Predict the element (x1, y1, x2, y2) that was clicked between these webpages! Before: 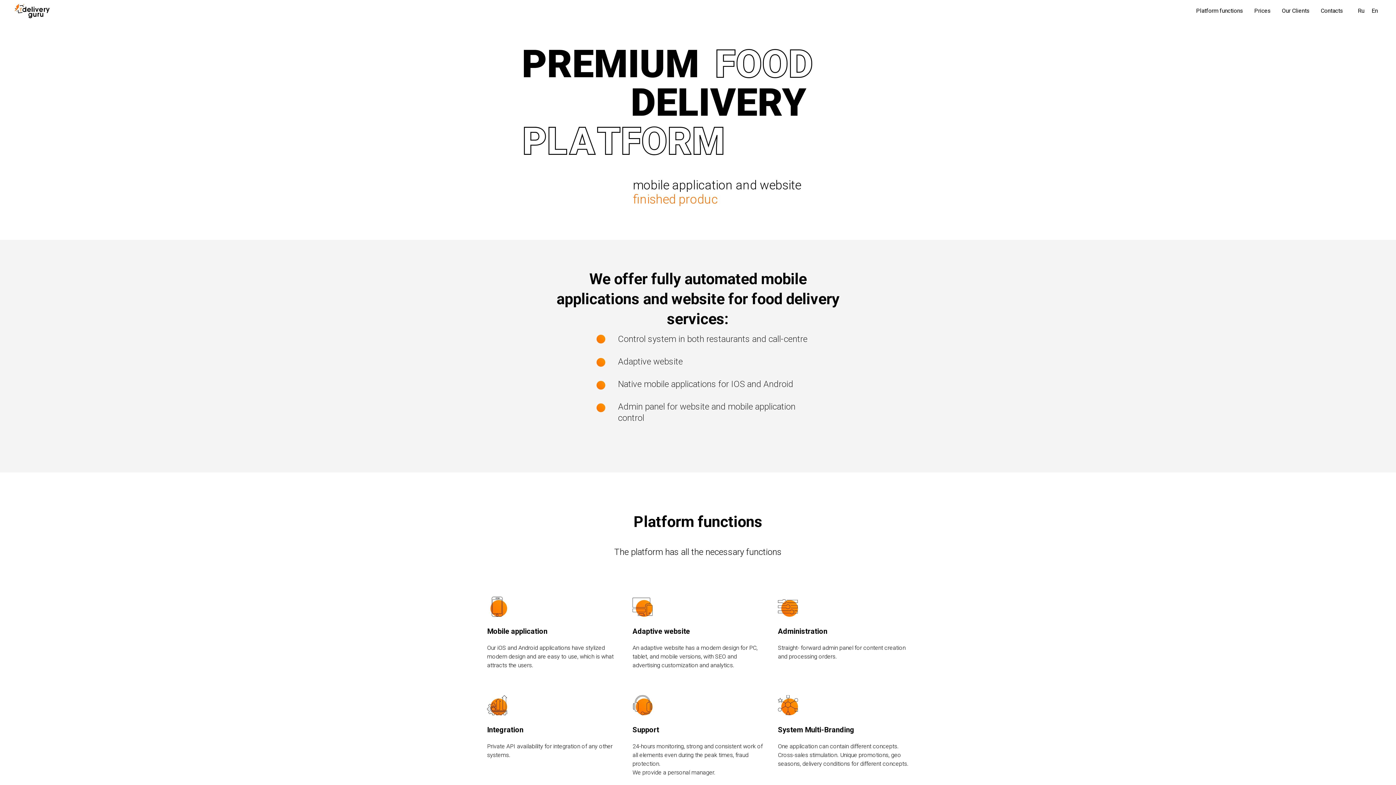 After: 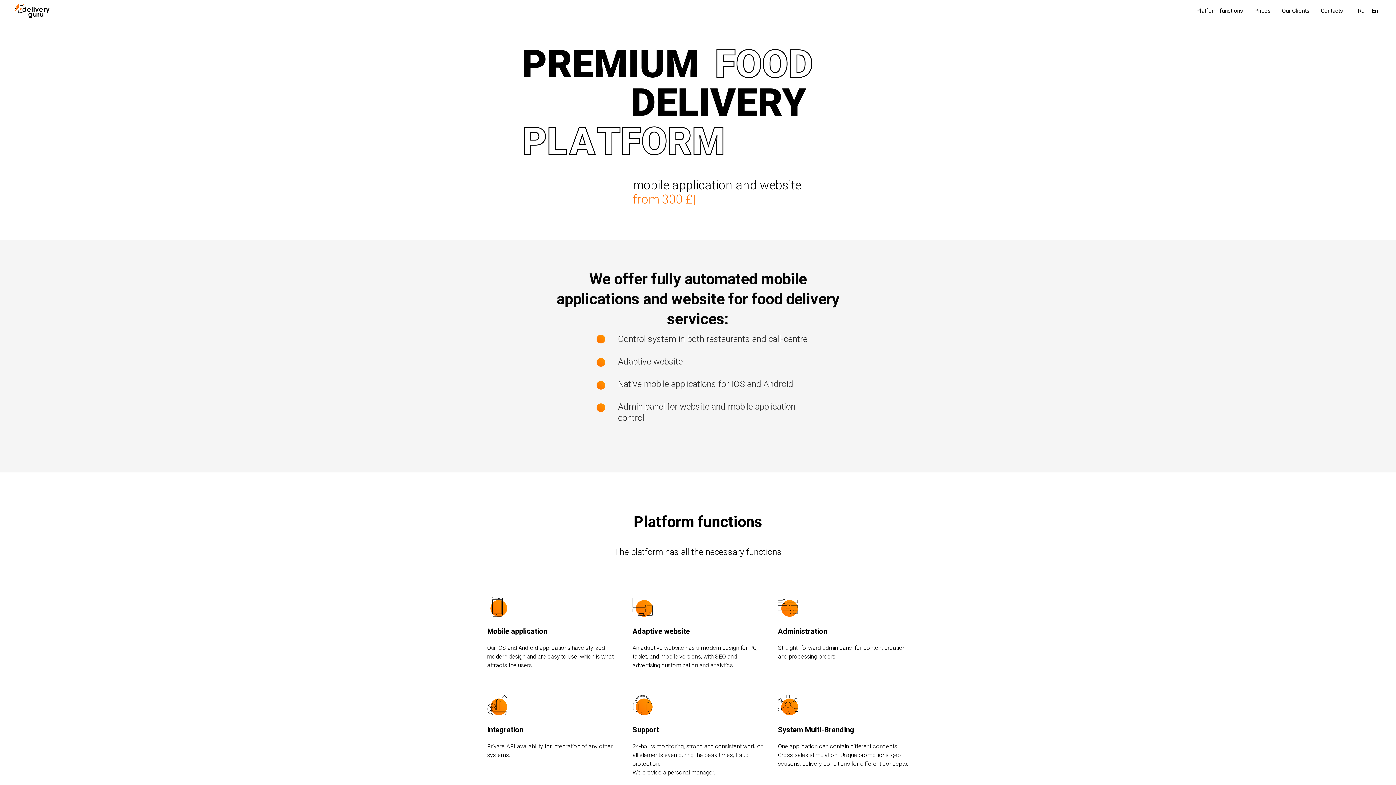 Action: bbox: (14, 0, 60, 21)